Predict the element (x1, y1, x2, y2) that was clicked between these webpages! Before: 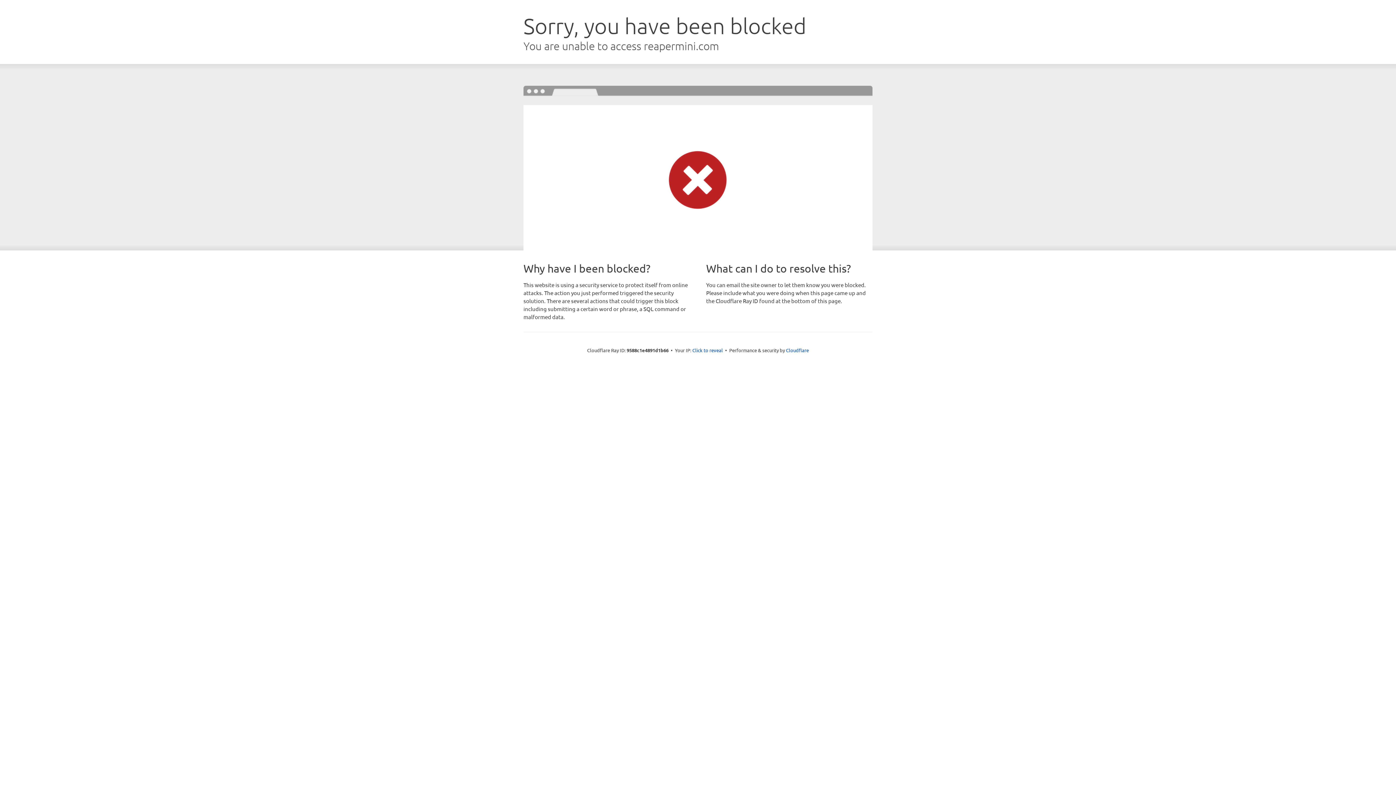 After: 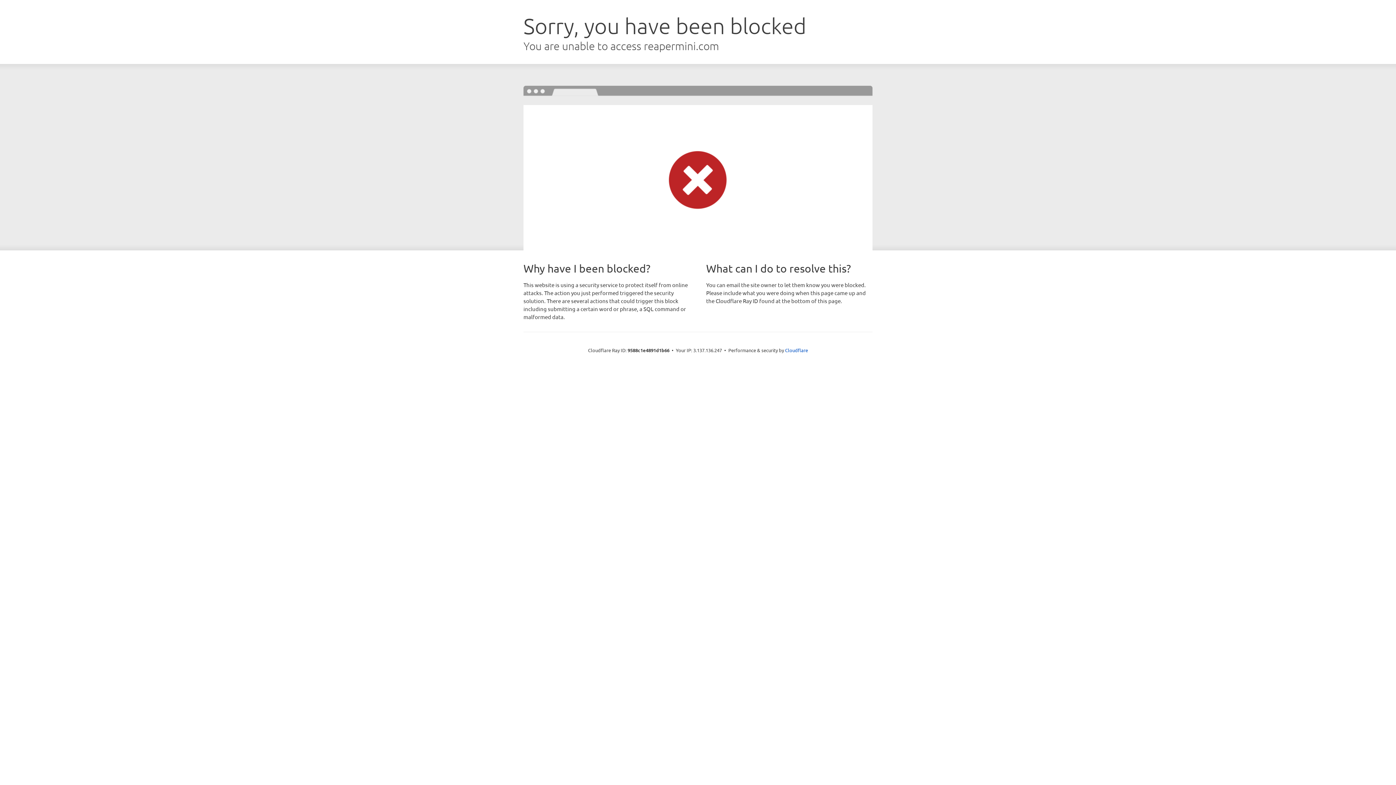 Action: label: Click to reveal bbox: (692, 346, 723, 353)